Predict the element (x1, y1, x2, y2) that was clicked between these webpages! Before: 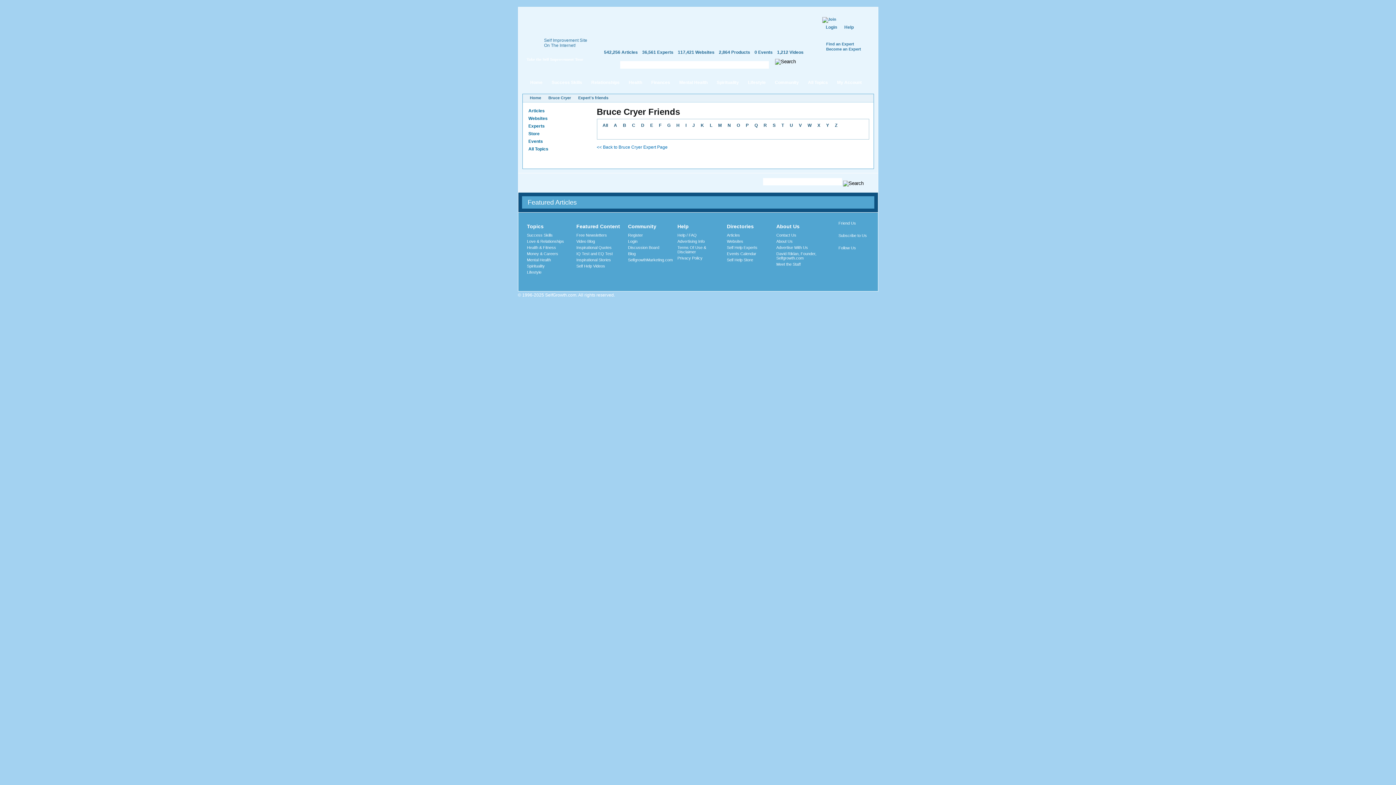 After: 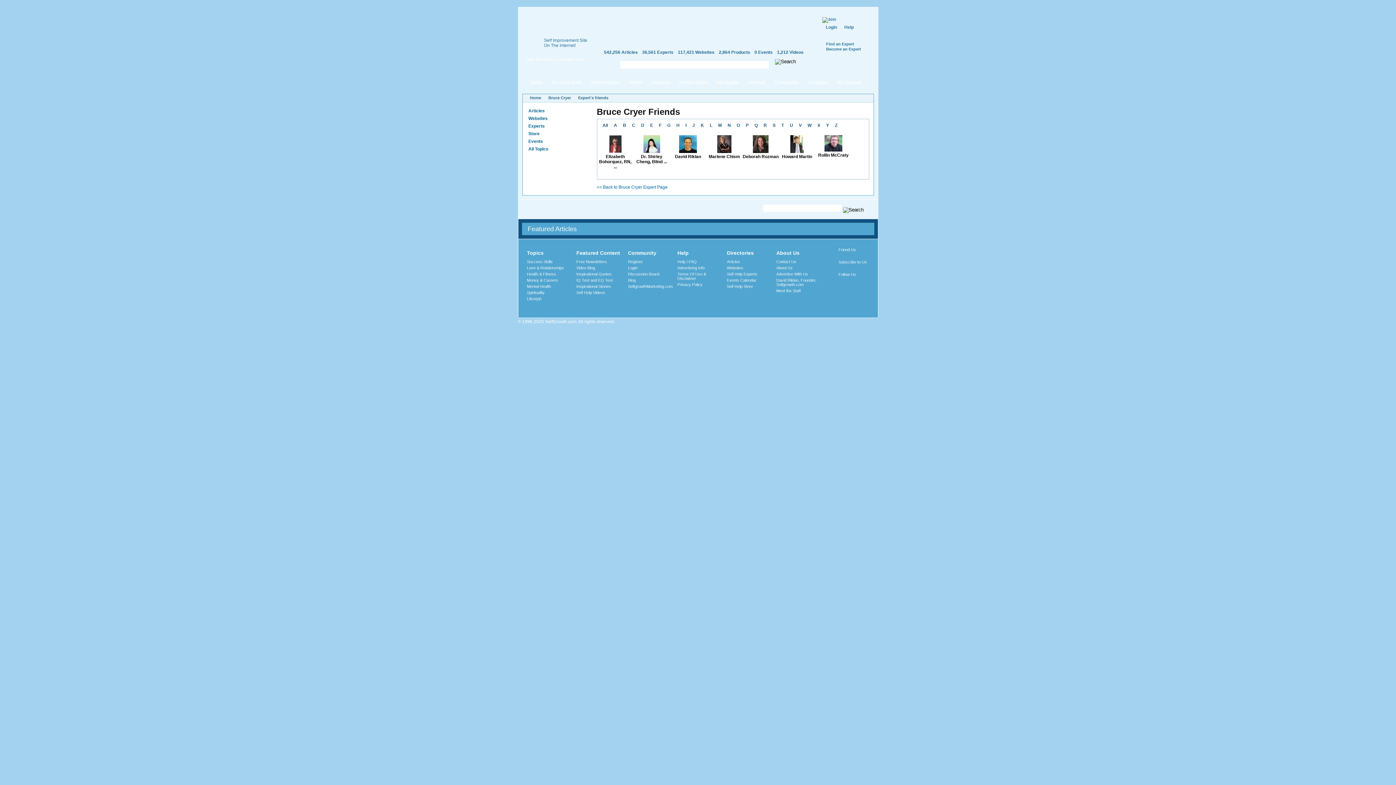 Action: bbox: (578, 95, 608, 100) label: Expert's friends